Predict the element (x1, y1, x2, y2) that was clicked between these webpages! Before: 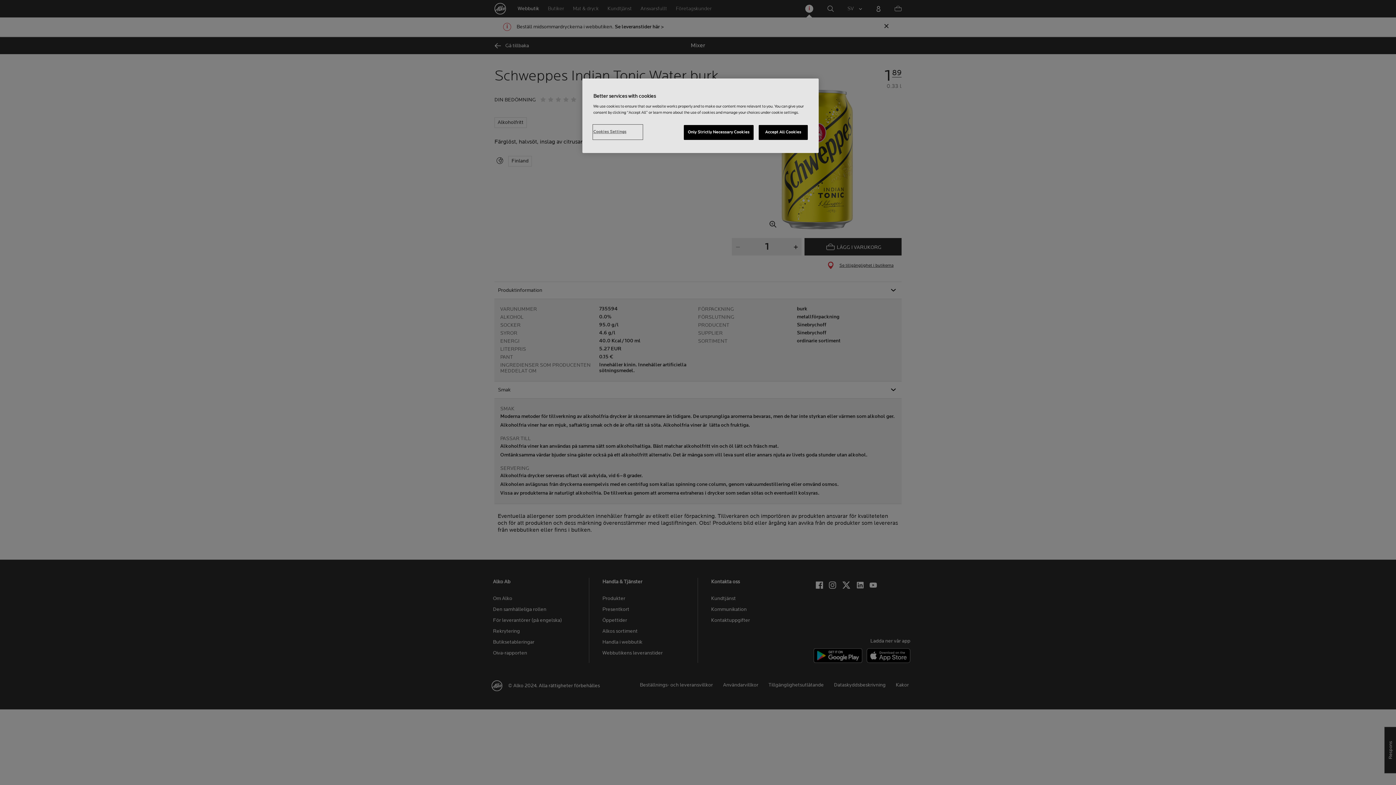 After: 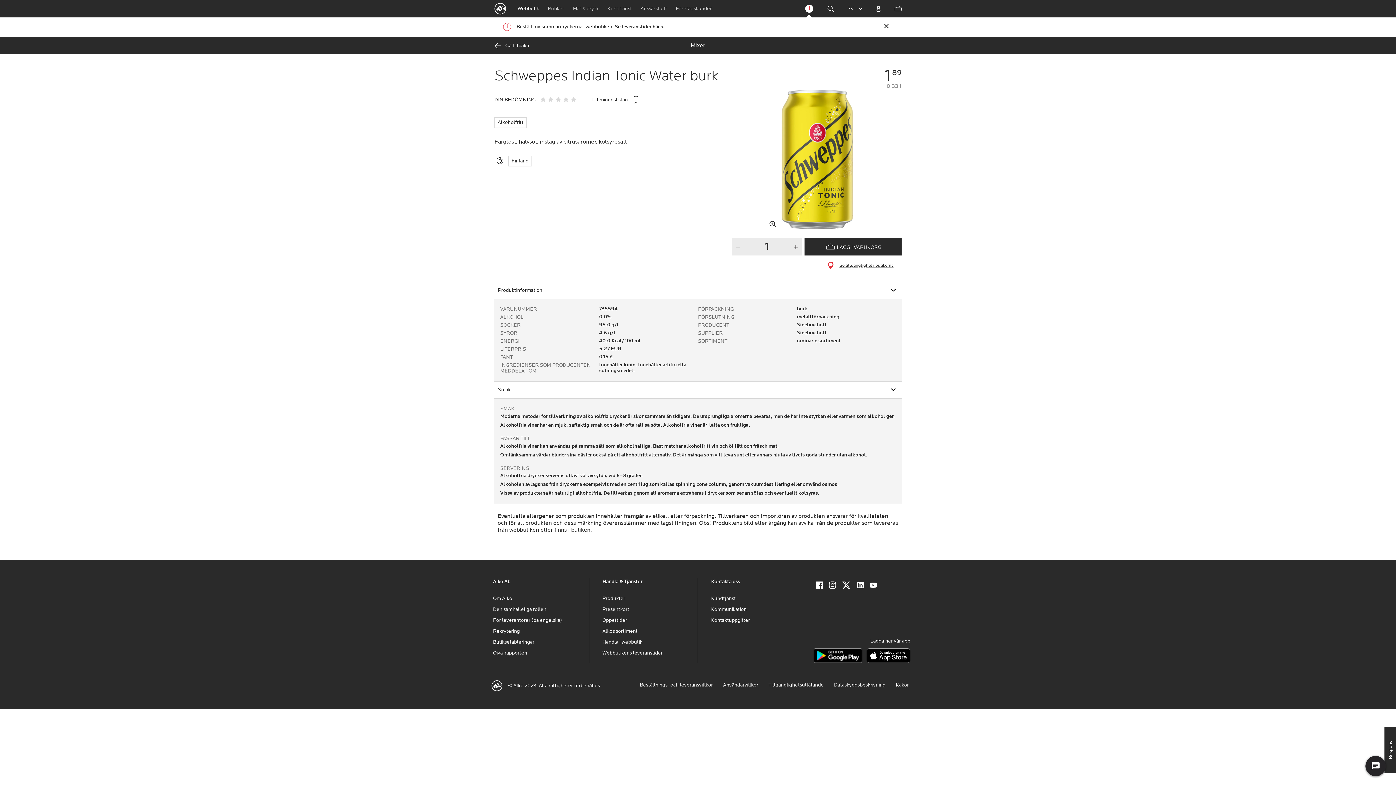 Action: bbox: (683, 125, 753, 140) label: Only Strictly Necessary Cookies